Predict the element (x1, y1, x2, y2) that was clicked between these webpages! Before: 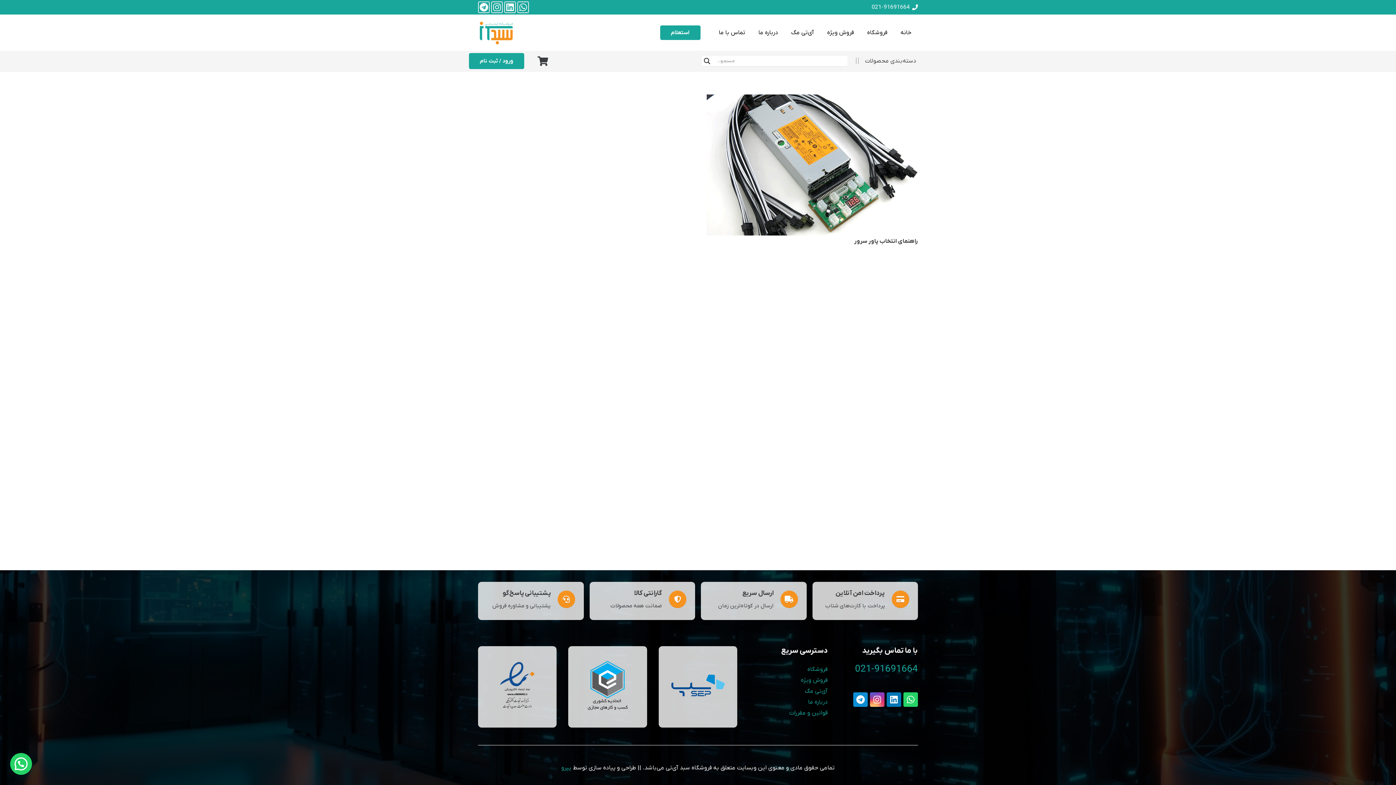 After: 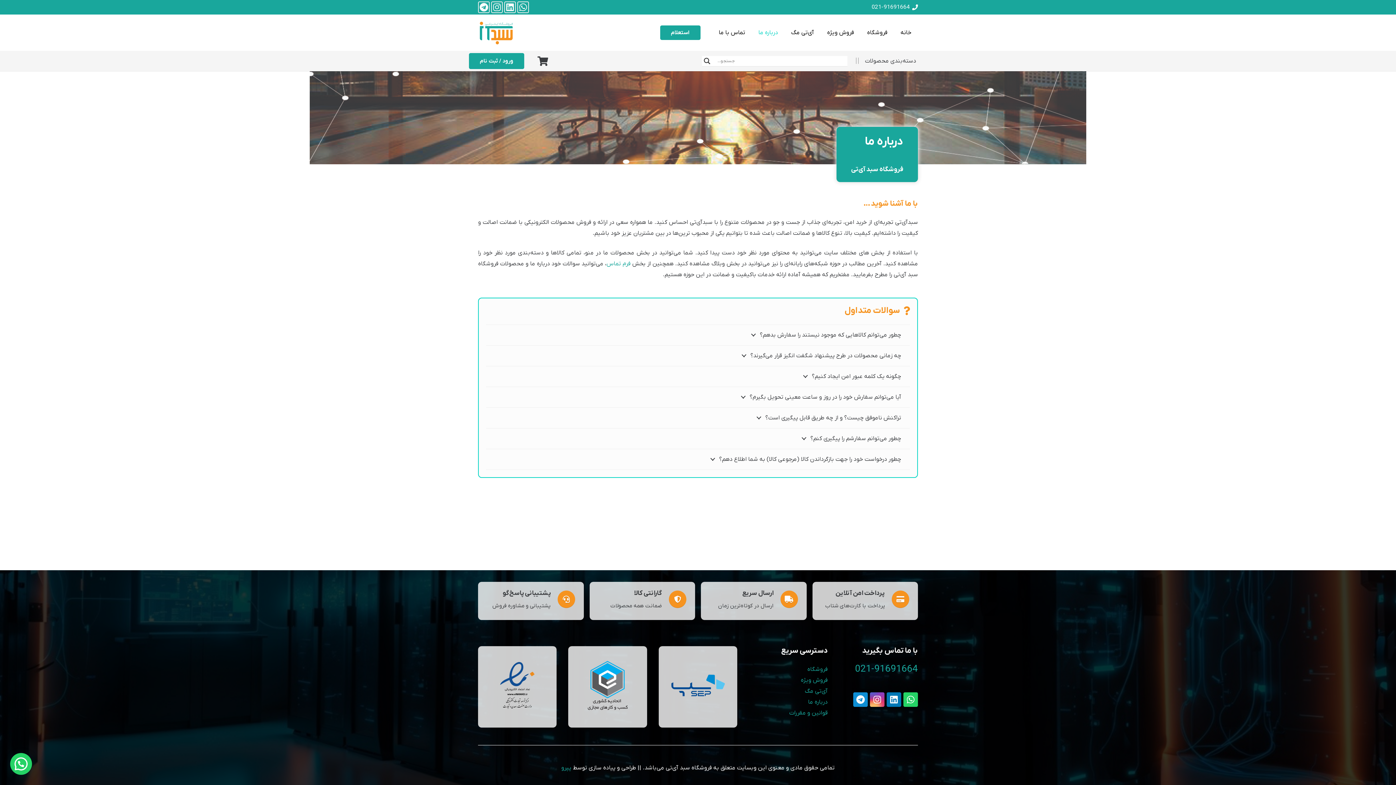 Action: bbox: (808, 698, 827, 706) label: درباره ما